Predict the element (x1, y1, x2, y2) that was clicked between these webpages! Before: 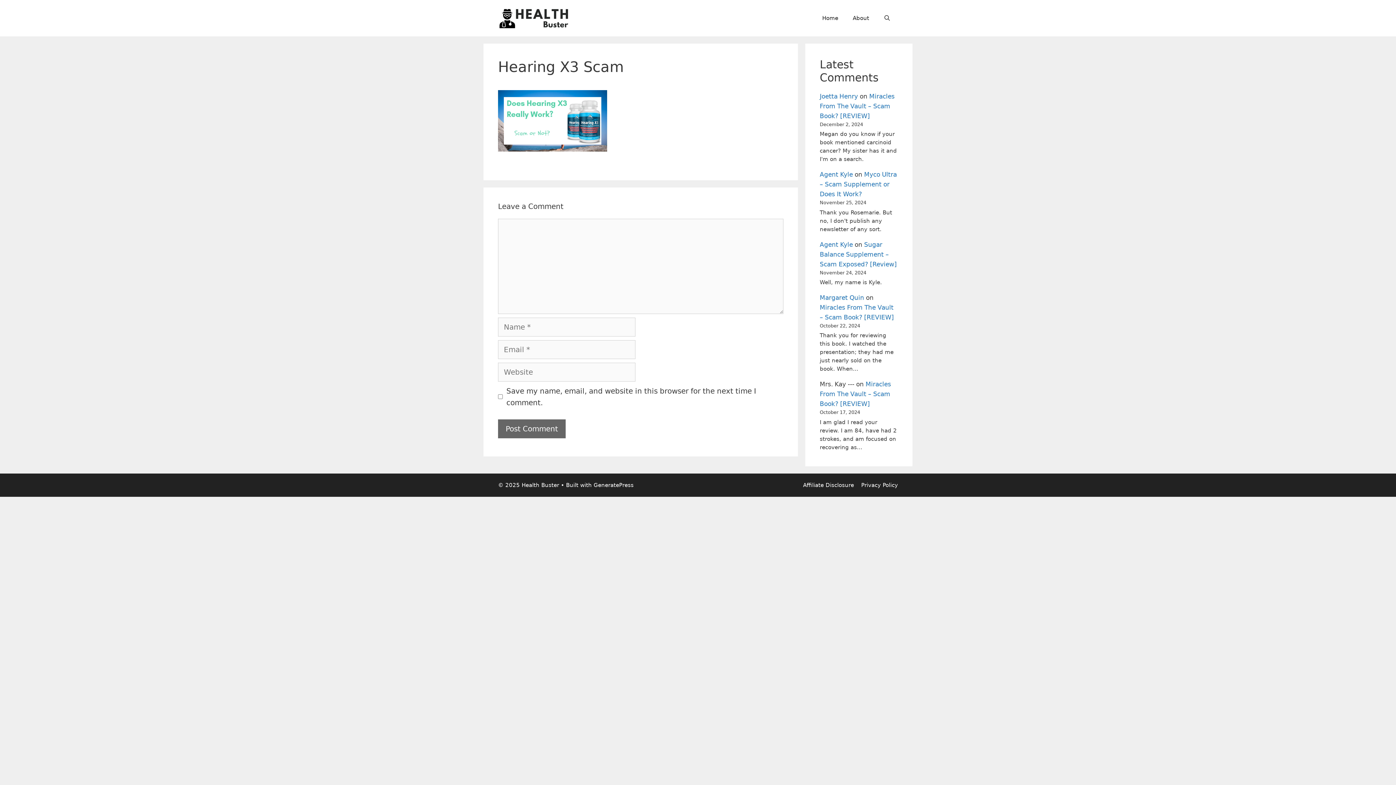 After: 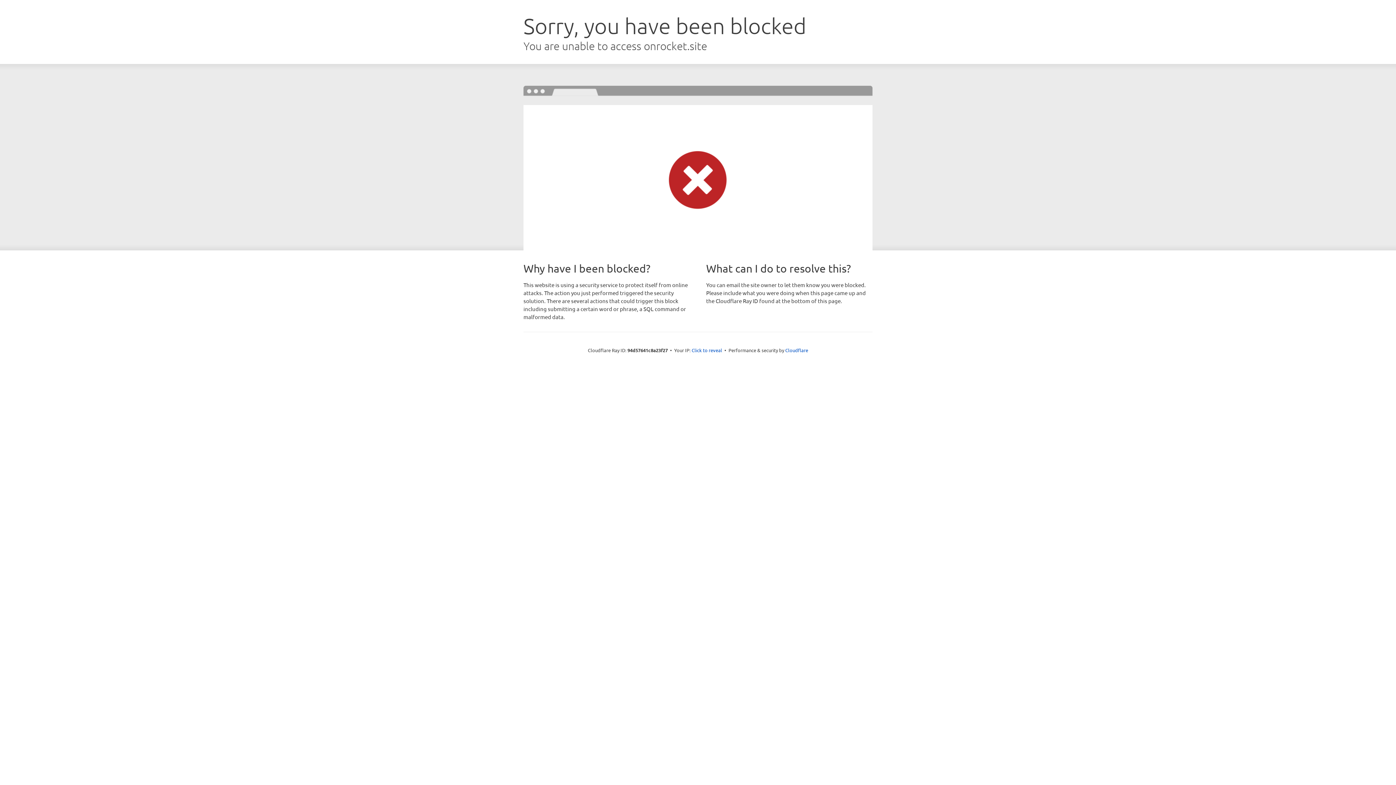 Action: bbox: (593, 482, 633, 488) label: GeneratePress